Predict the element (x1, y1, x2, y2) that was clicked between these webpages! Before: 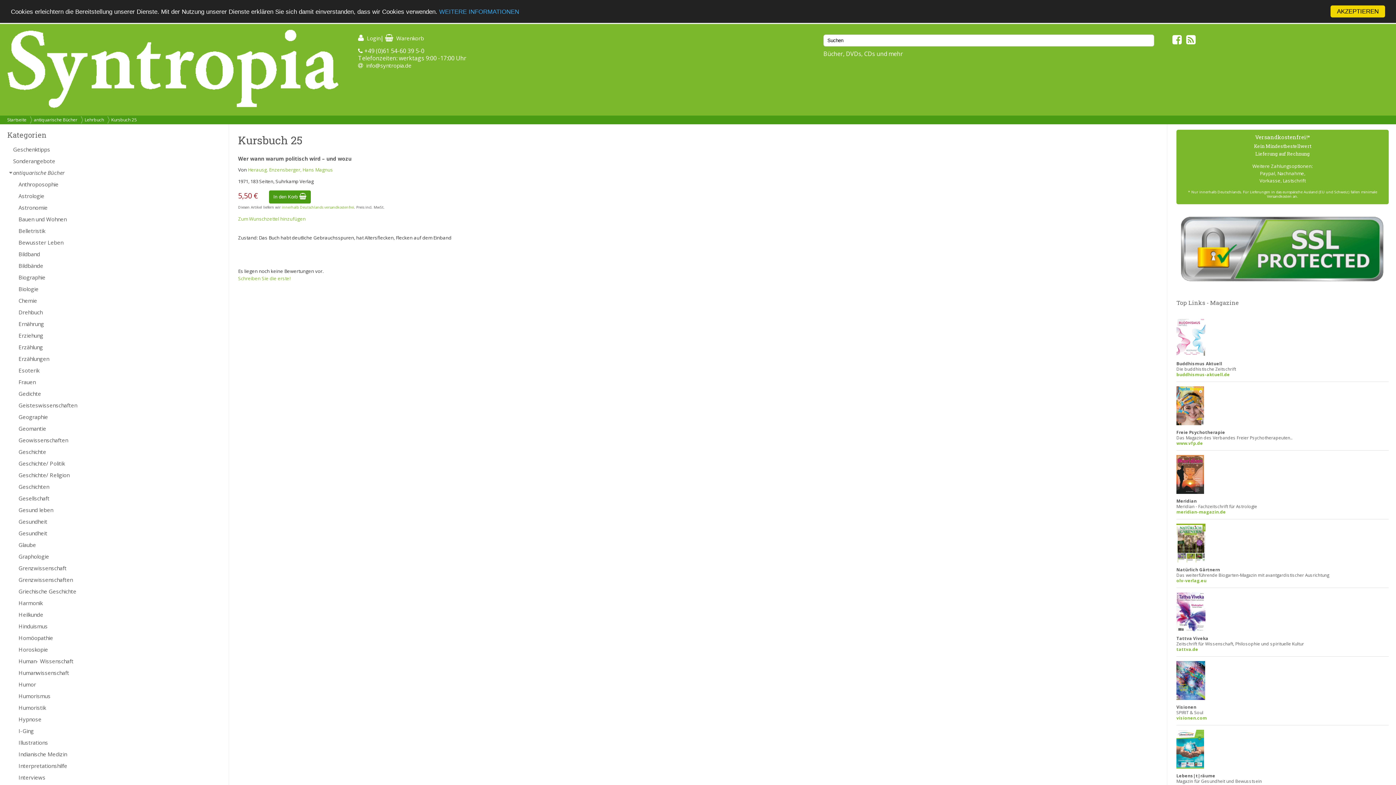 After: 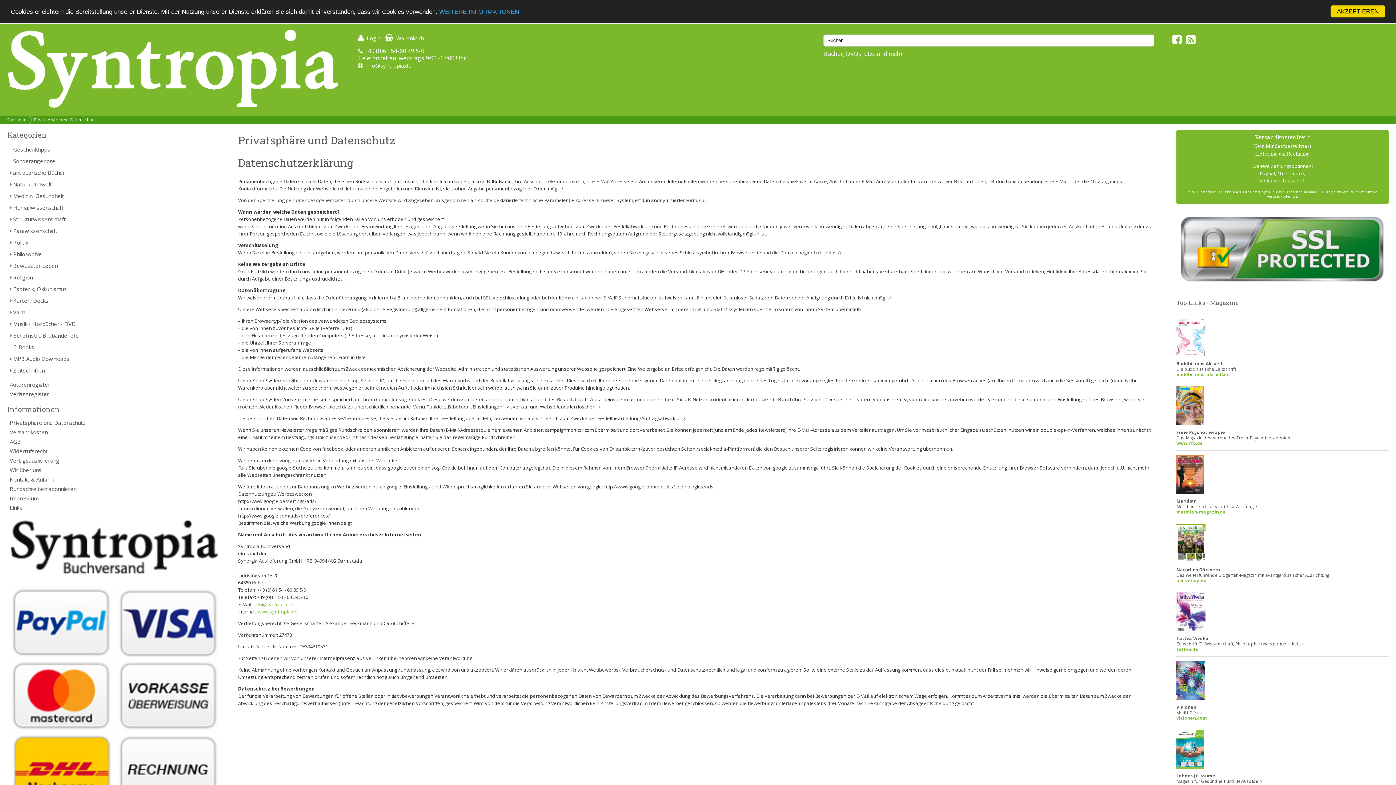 Action: label: WEITERE INFORMATIONEN bbox: (439, 8, 519, 15)